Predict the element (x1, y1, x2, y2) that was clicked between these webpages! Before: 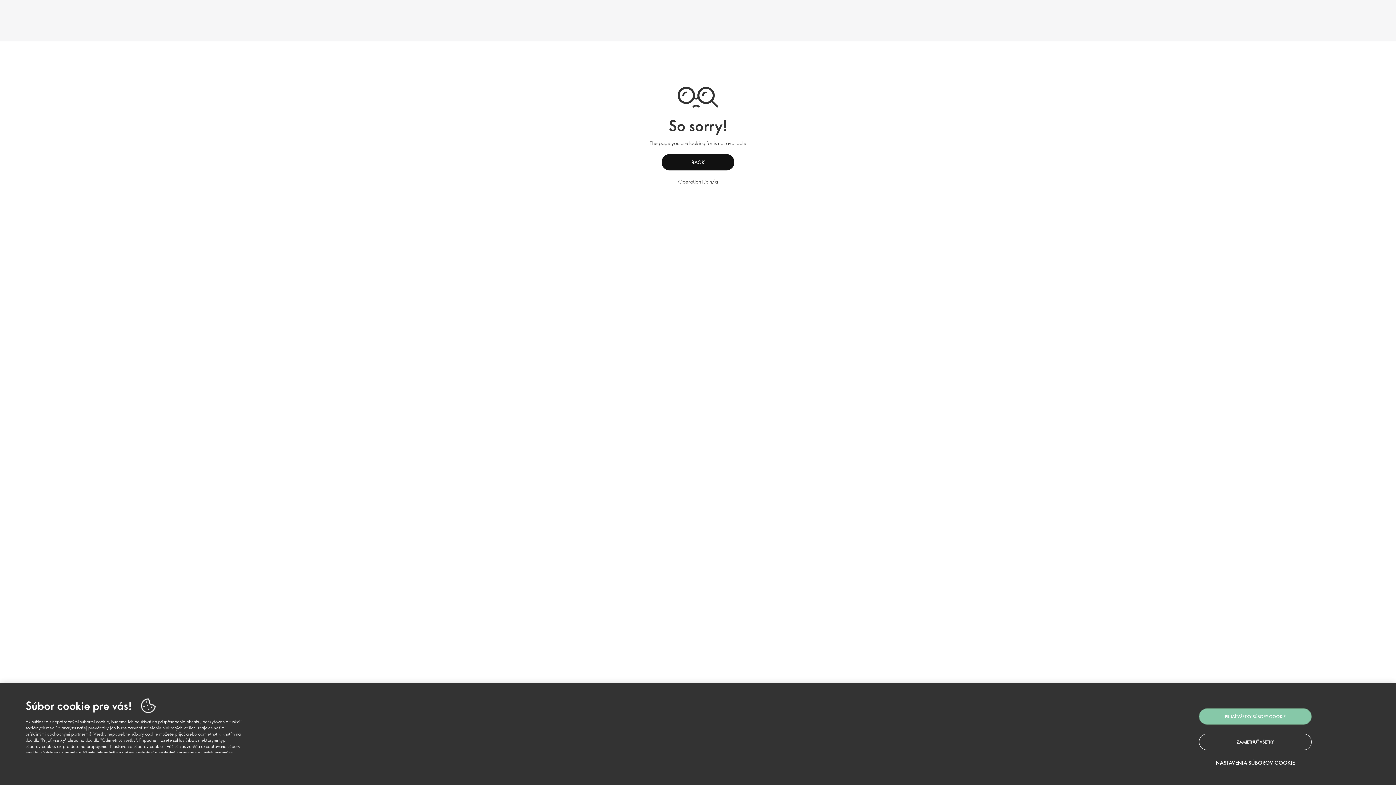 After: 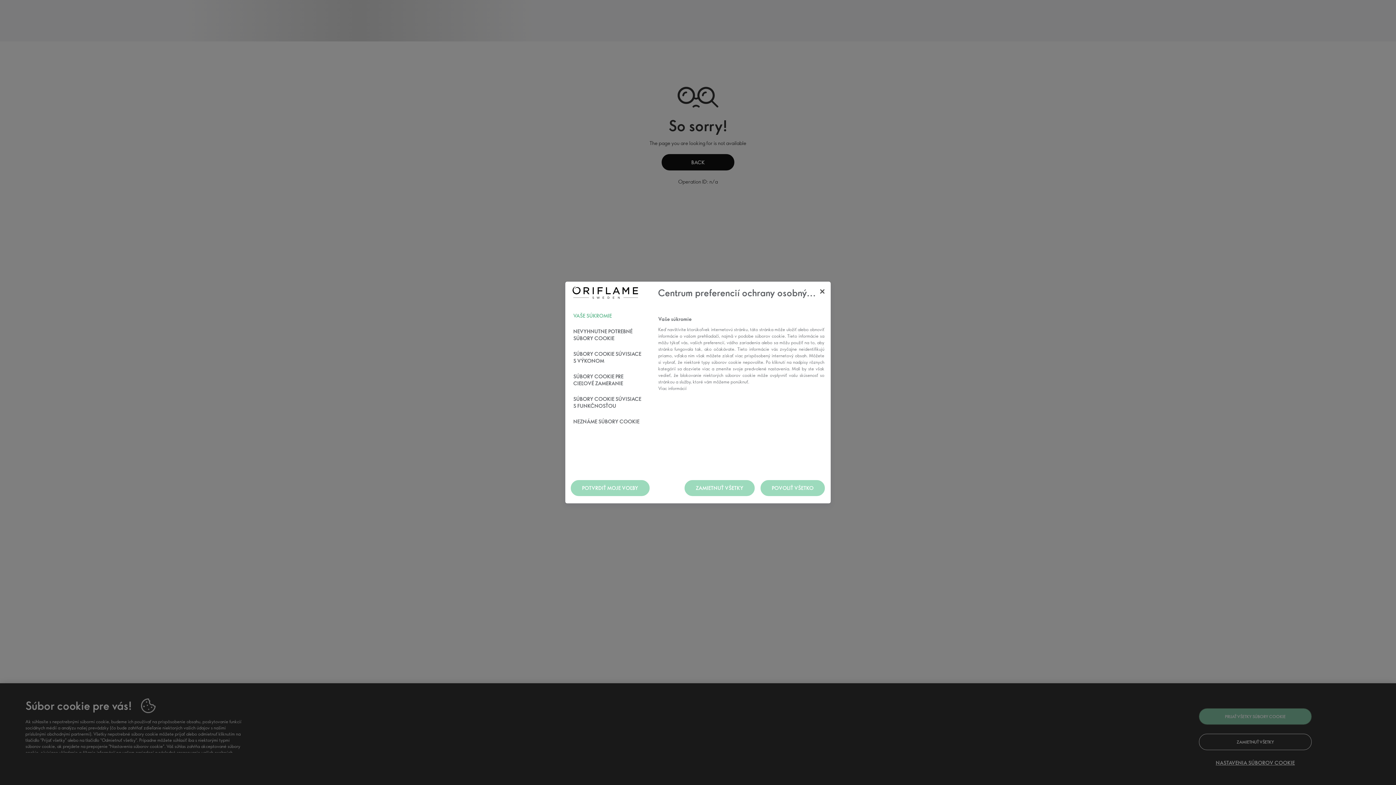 Action: label: NASTAVENIA SÚBOROV COOKIE bbox: (1199, 759, 1312, 766)